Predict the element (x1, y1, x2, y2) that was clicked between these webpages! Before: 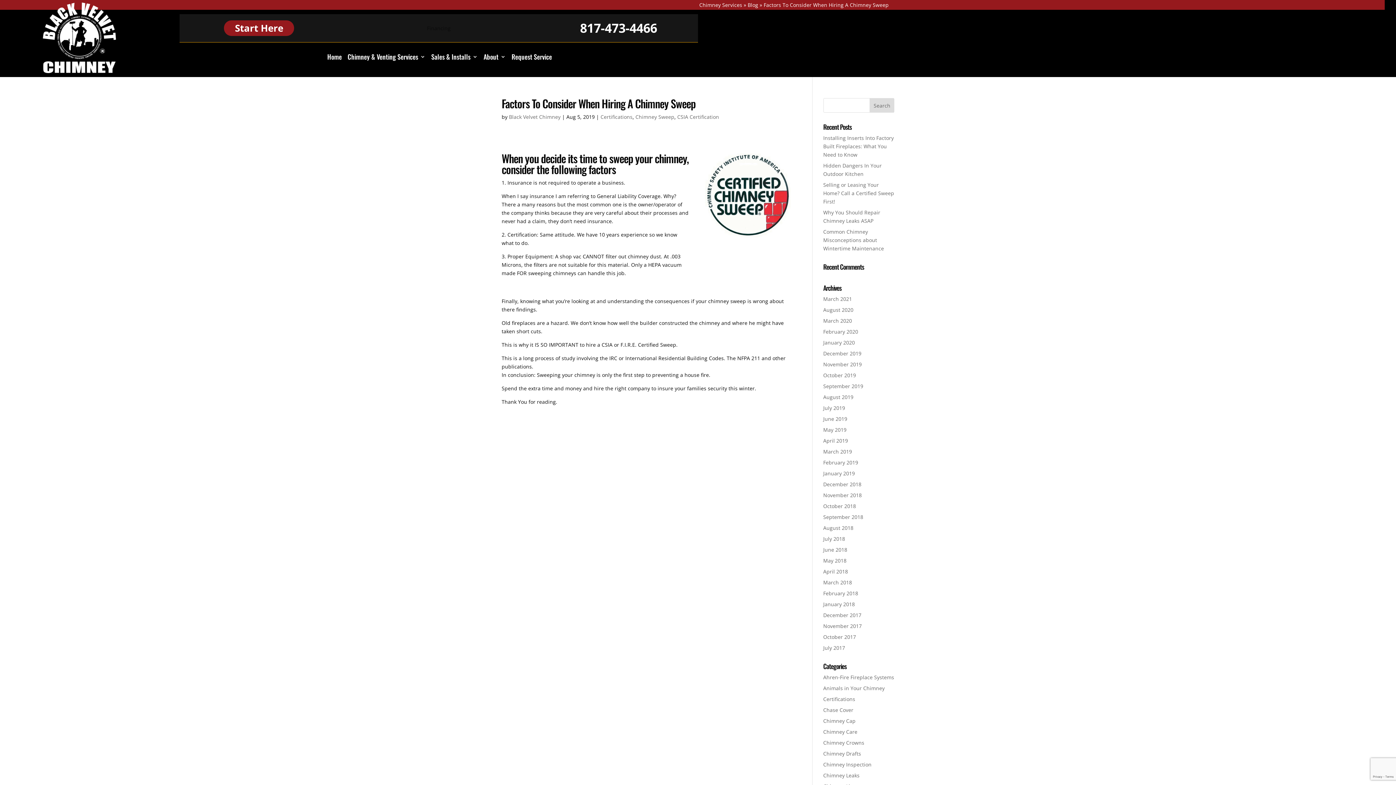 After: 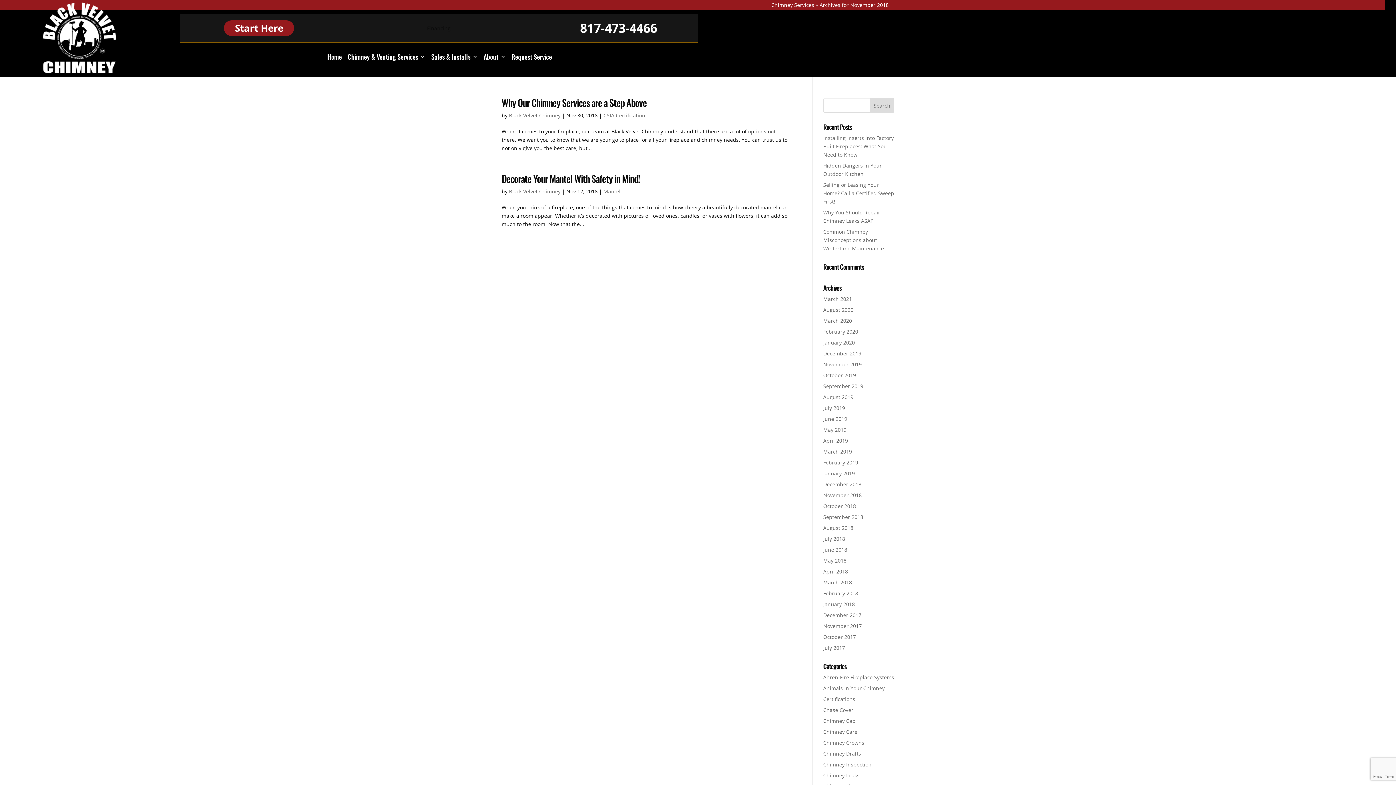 Action: label: November 2018 bbox: (823, 492, 862, 499)